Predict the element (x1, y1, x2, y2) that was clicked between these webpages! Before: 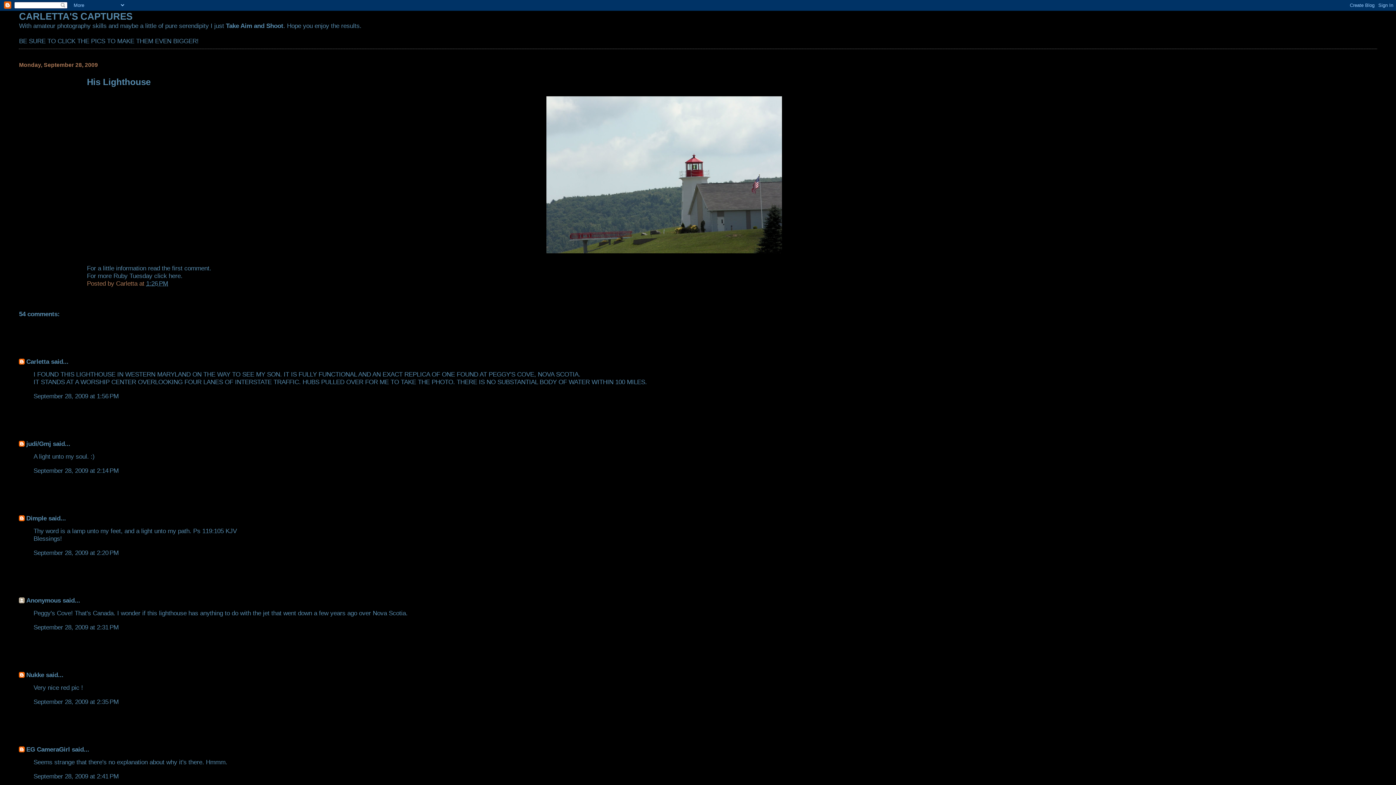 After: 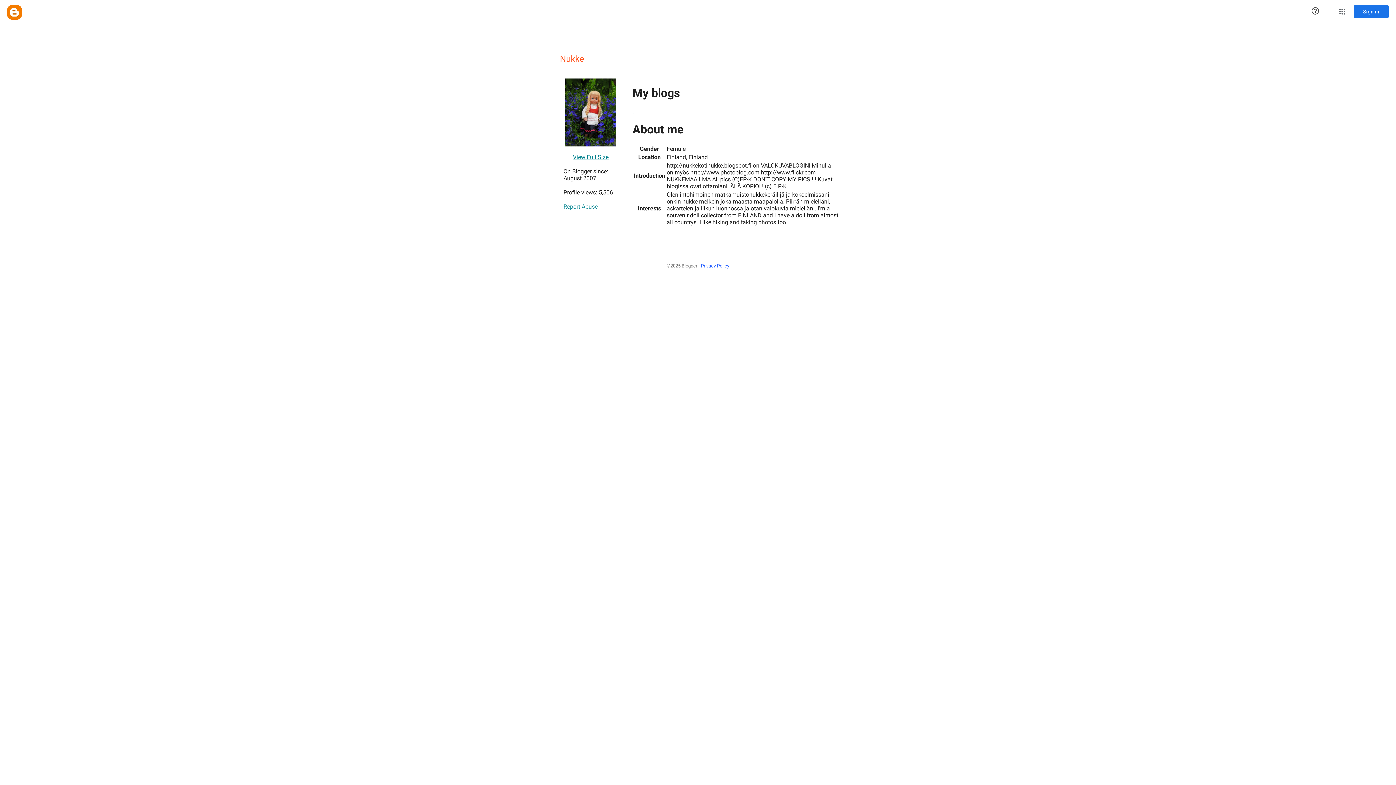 Action: bbox: (26, 671, 44, 678) label: Nukke